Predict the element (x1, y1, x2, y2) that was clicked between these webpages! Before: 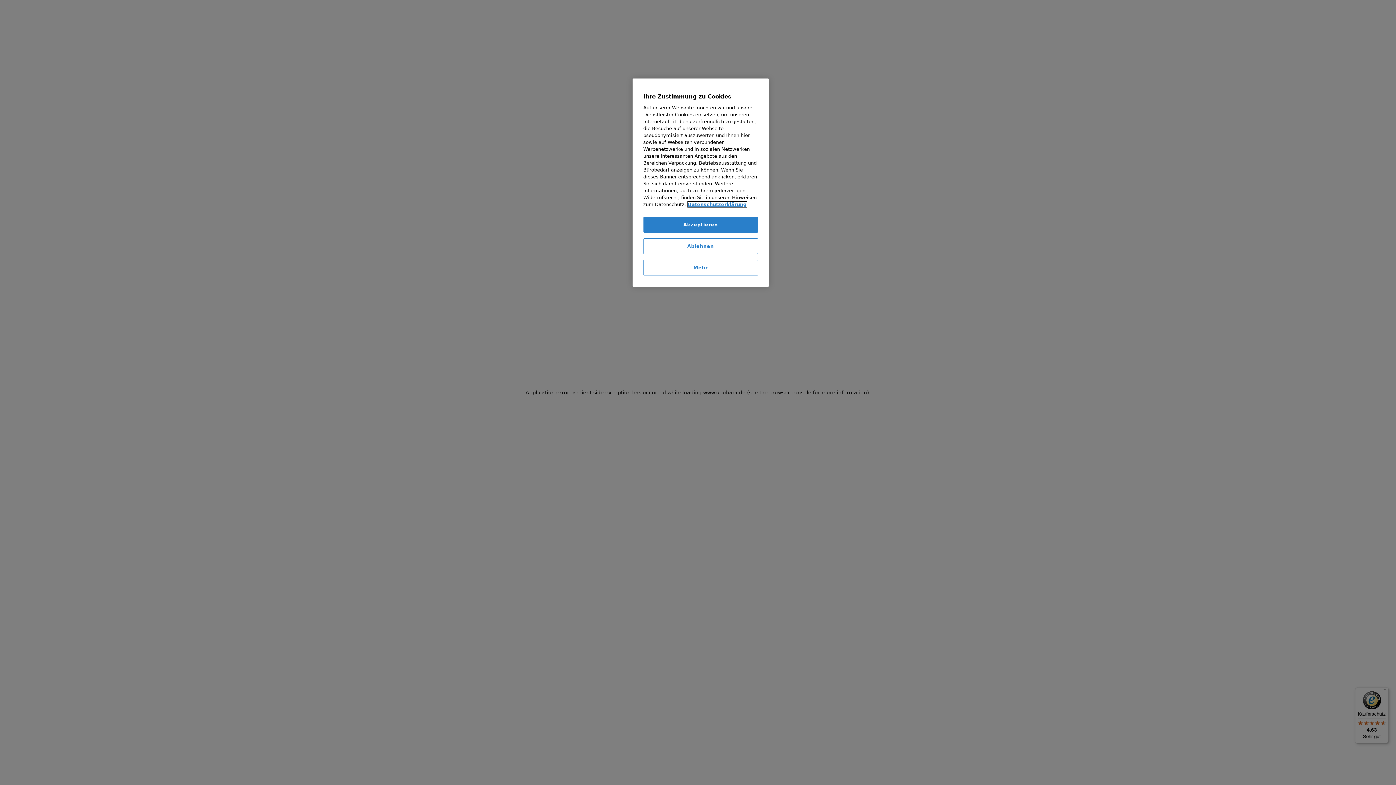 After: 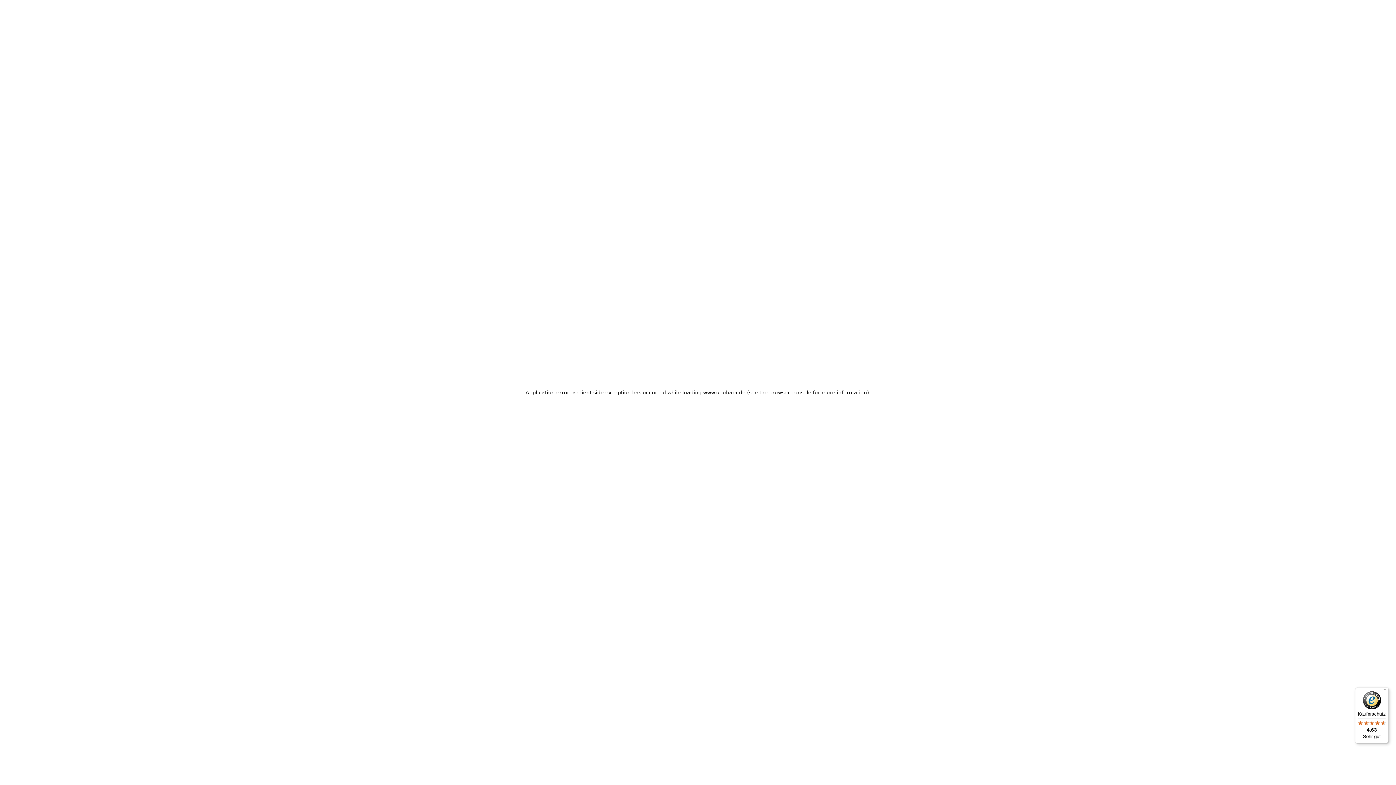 Action: label: Akzeptieren bbox: (643, 217, 758, 232)